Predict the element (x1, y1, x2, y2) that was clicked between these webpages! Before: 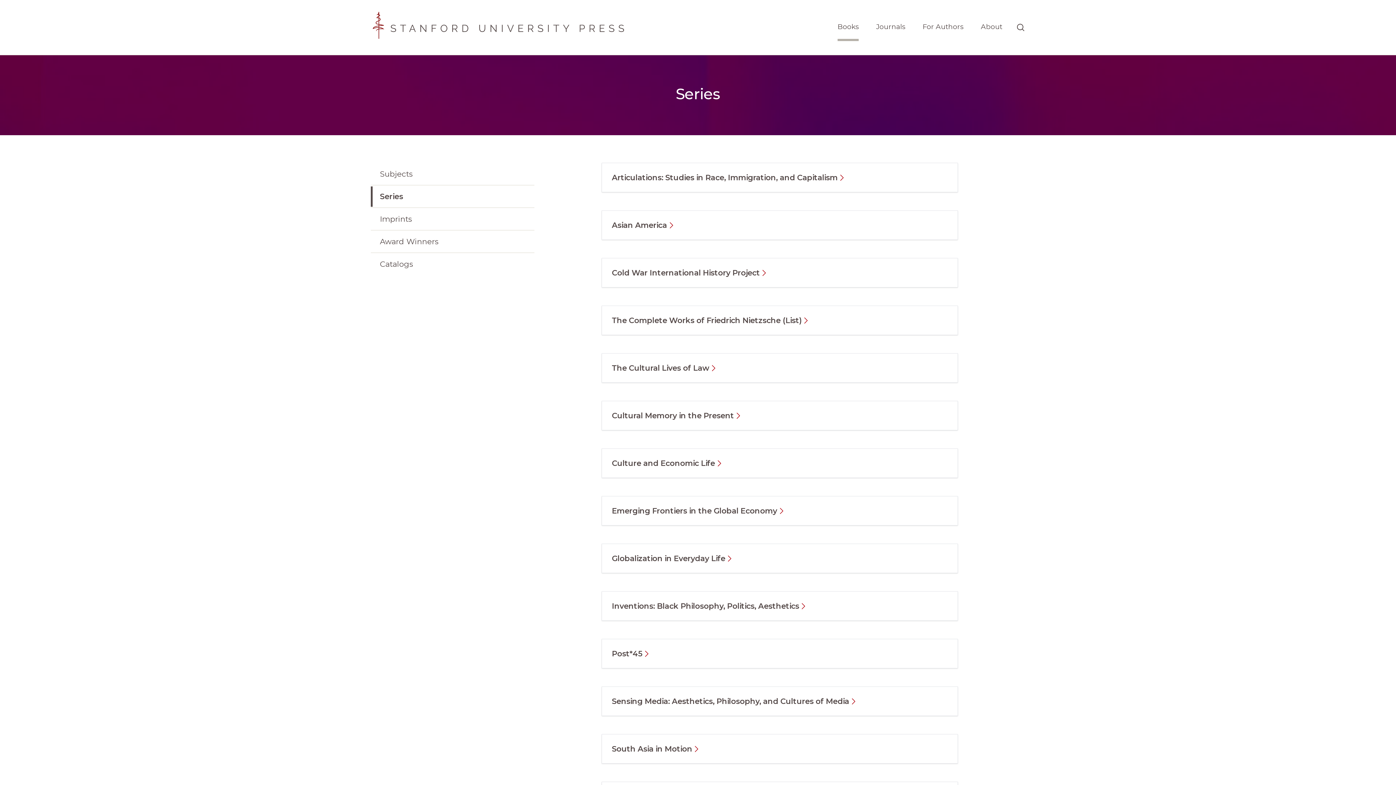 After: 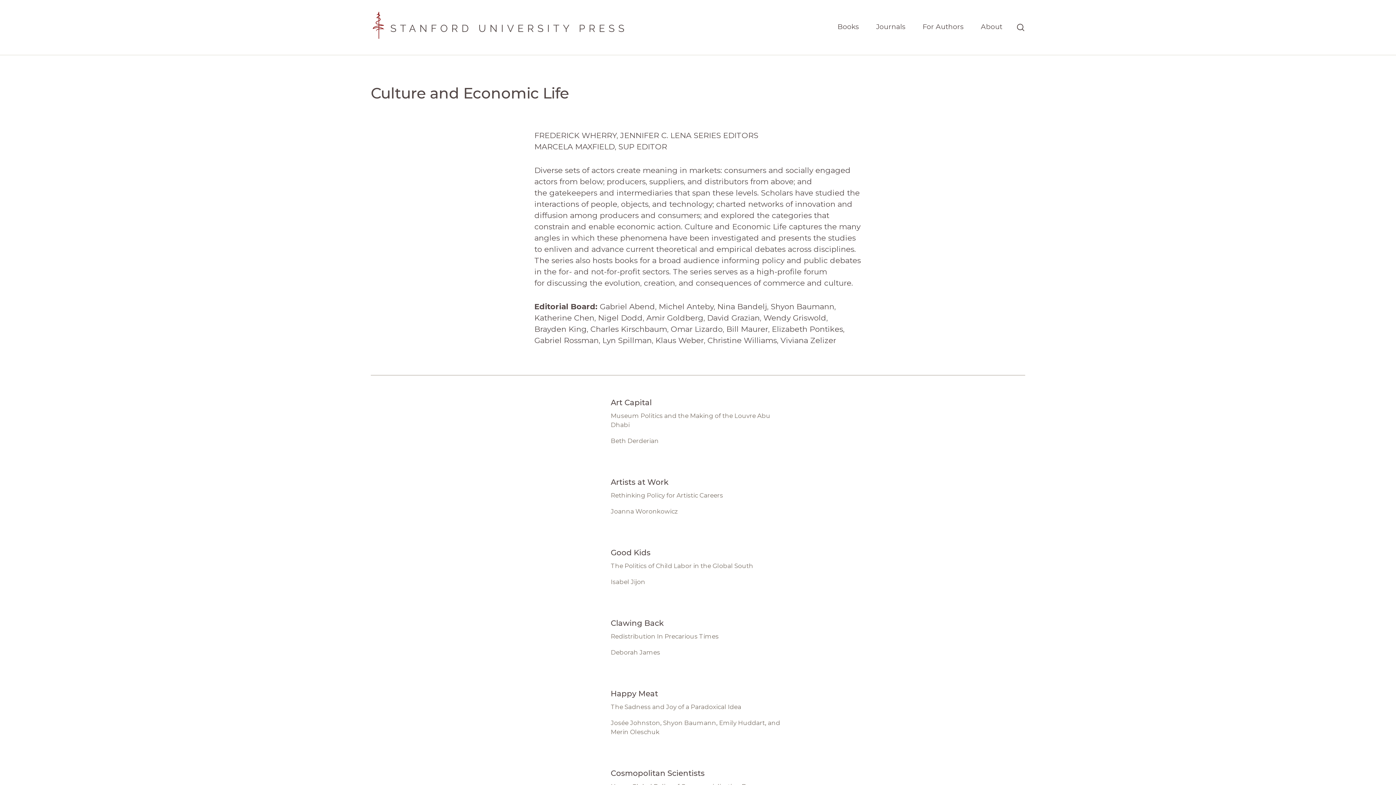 Action: bbox: (612, 459, 948, 468) label: Culture and Economic Life